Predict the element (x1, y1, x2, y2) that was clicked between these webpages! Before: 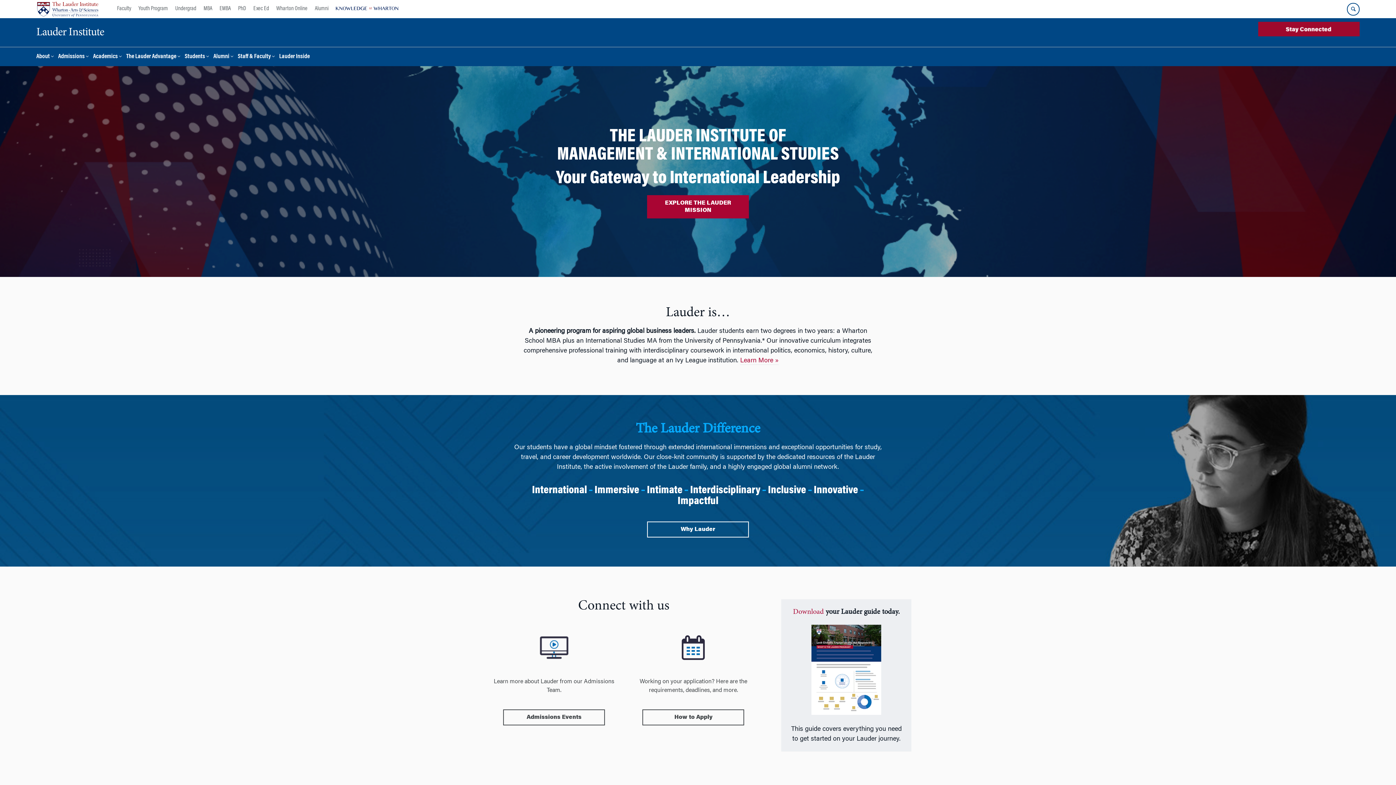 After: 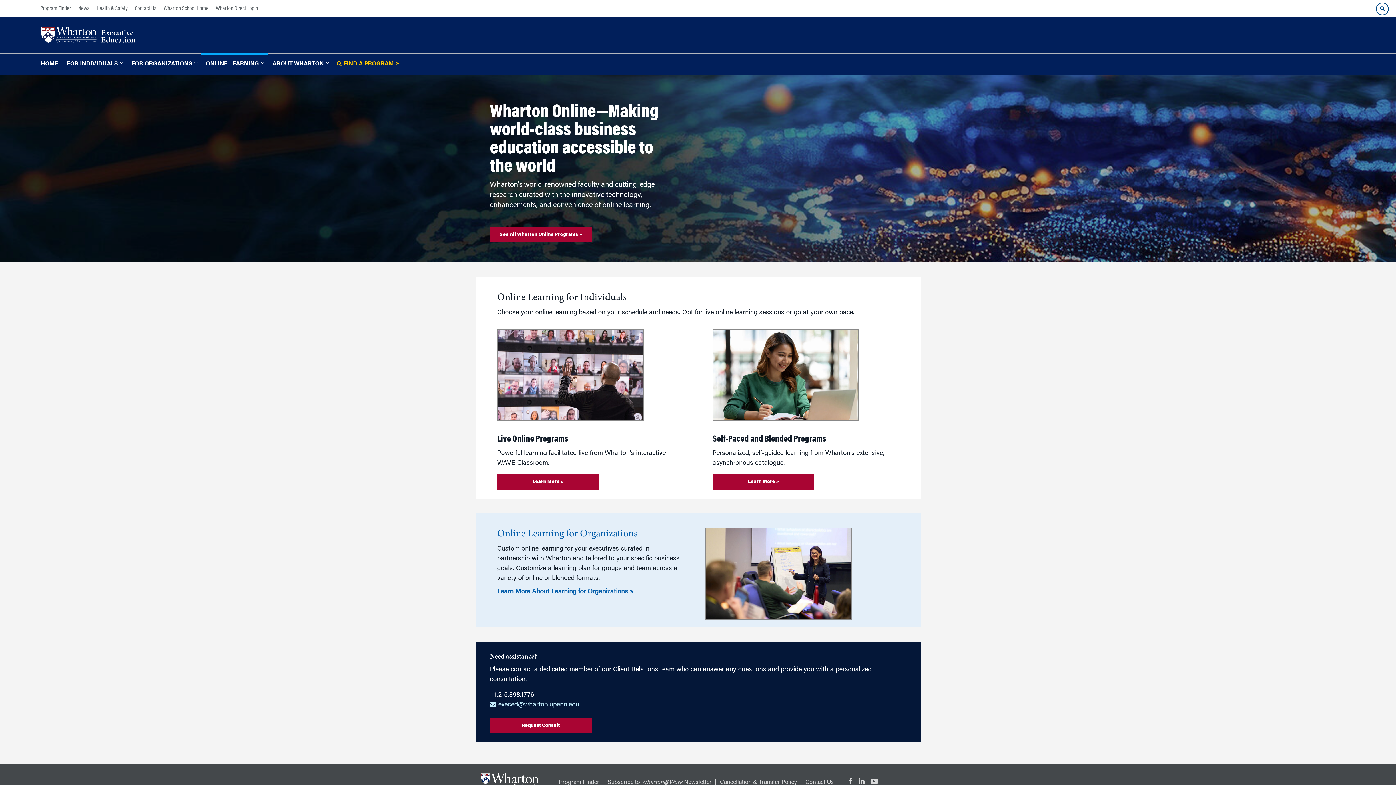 Action: bbox: (272, 0, 311, 18) label: Wharton Online